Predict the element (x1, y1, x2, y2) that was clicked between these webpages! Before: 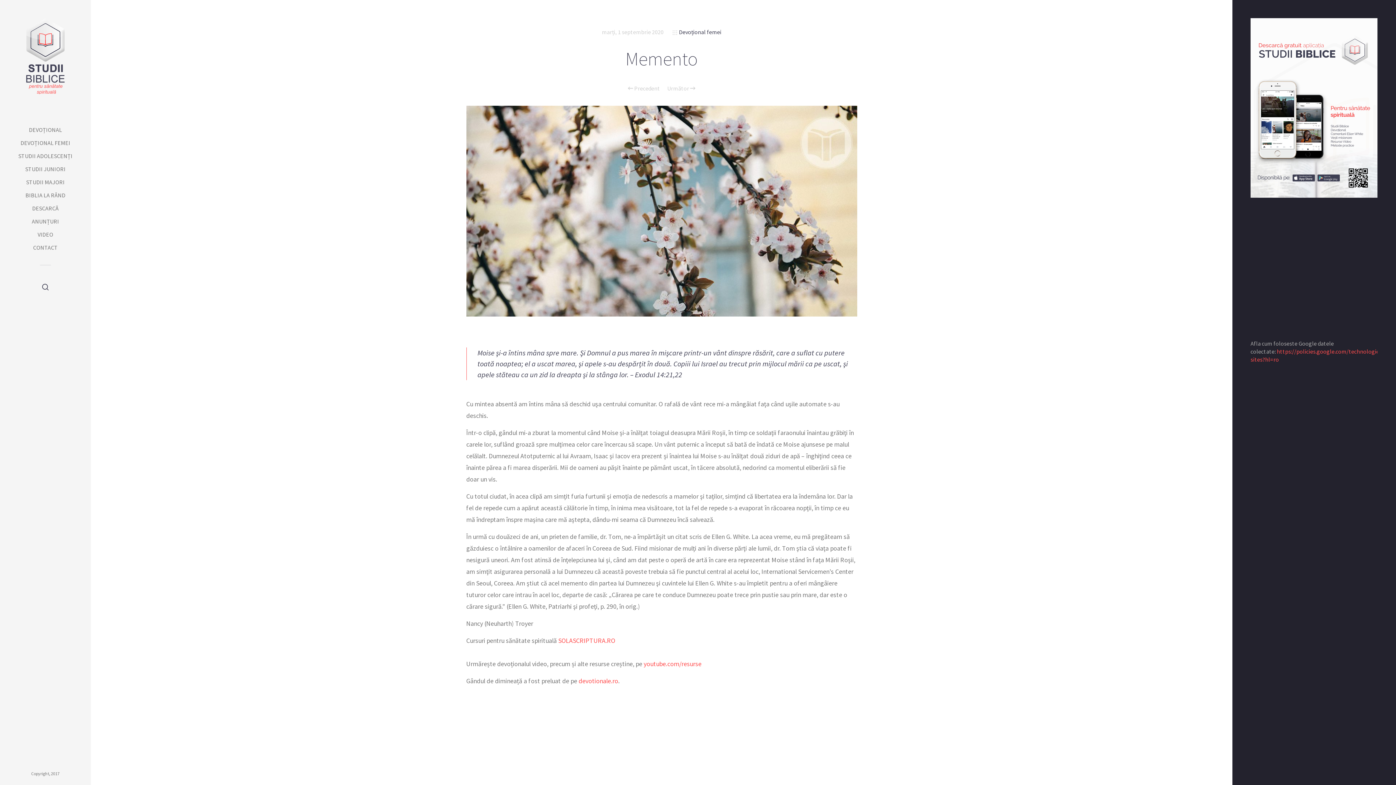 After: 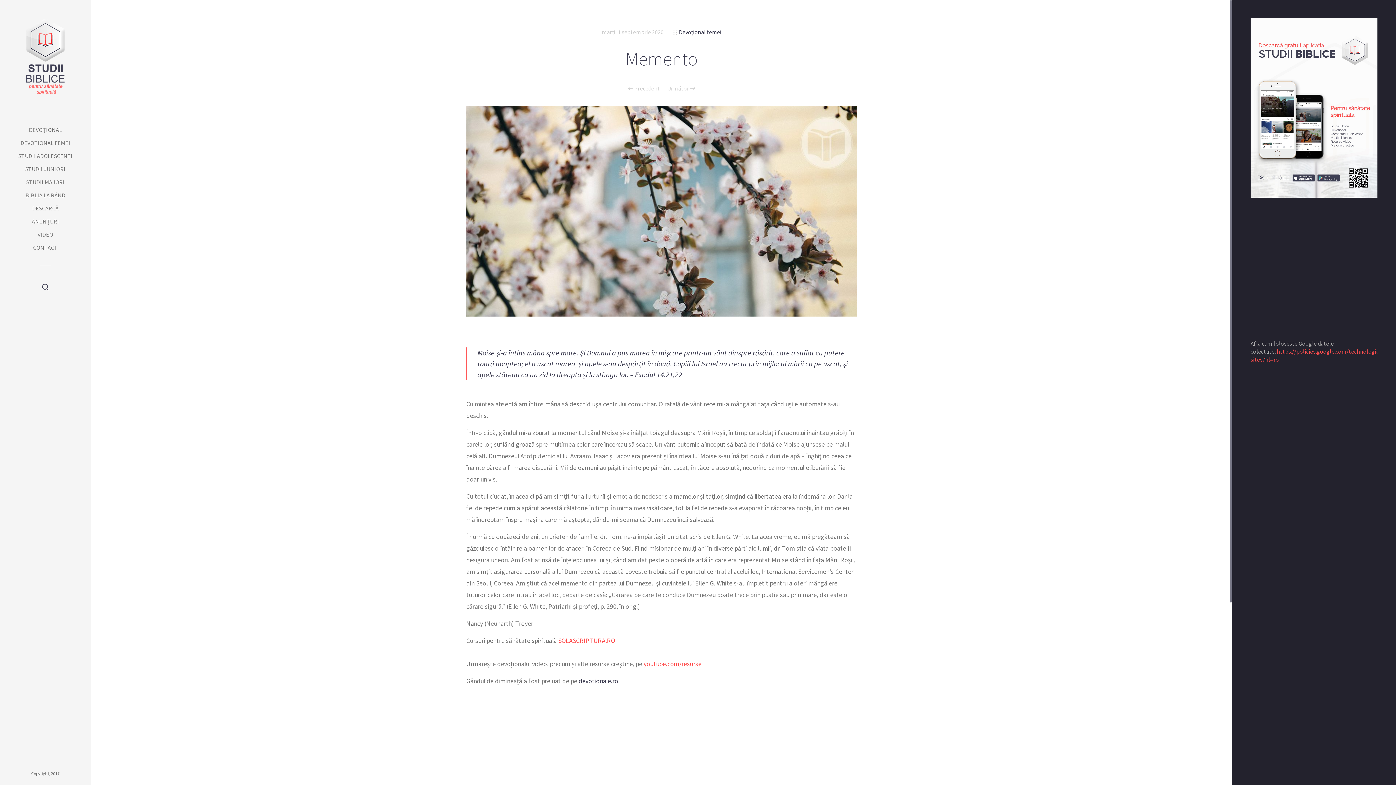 Action: label: devotionale.ro bbox: (578, 677, 618, 685)